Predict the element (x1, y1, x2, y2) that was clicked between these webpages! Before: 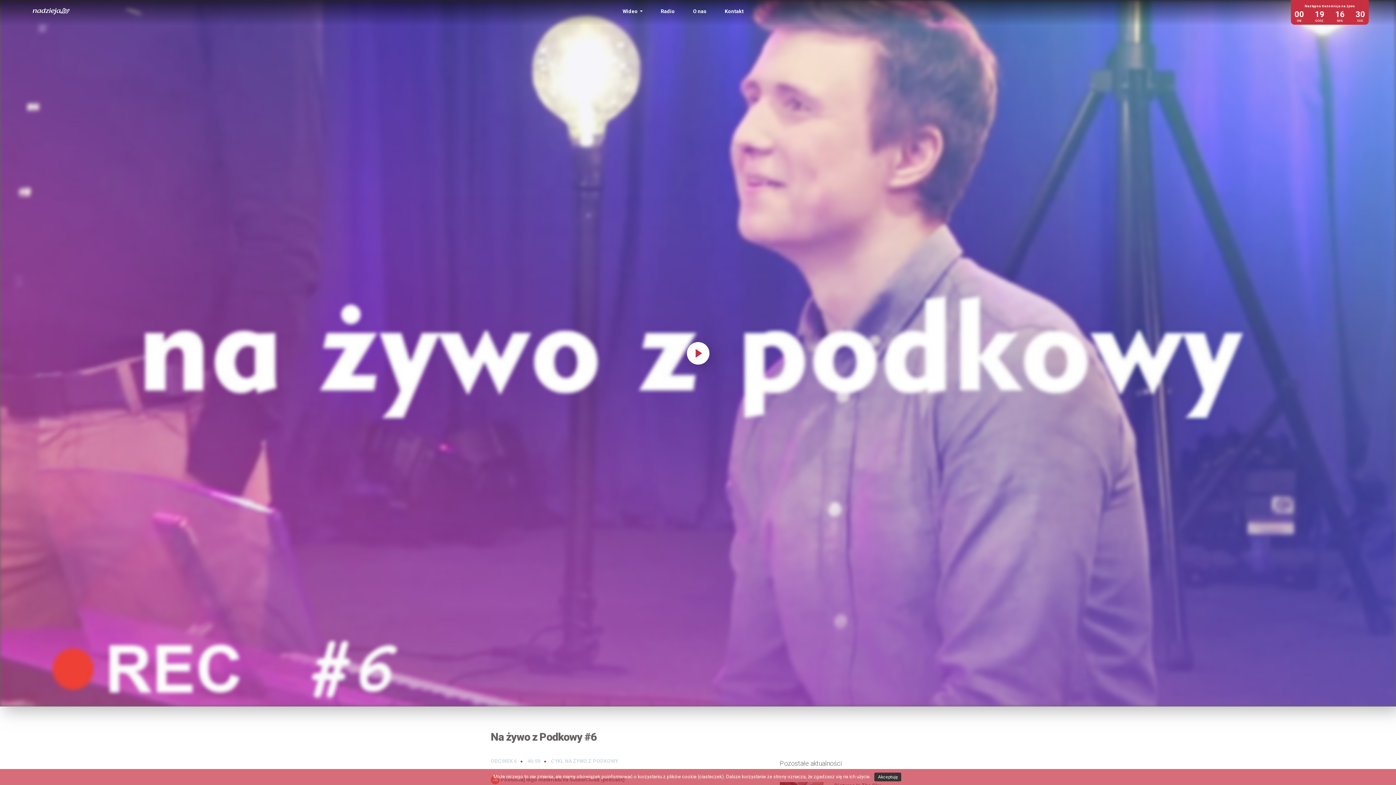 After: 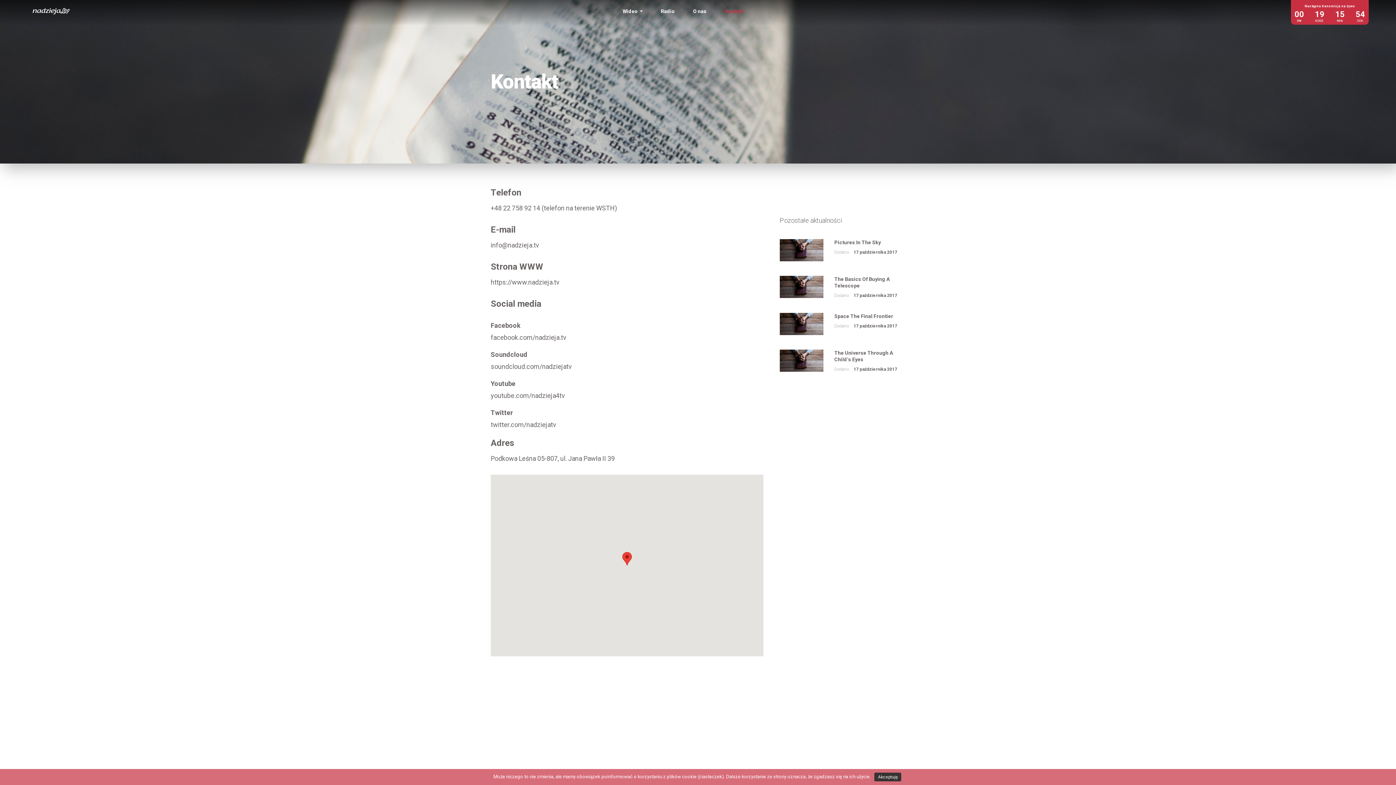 Action: bbox: (715, 0, 752, 22) label: Kontakt